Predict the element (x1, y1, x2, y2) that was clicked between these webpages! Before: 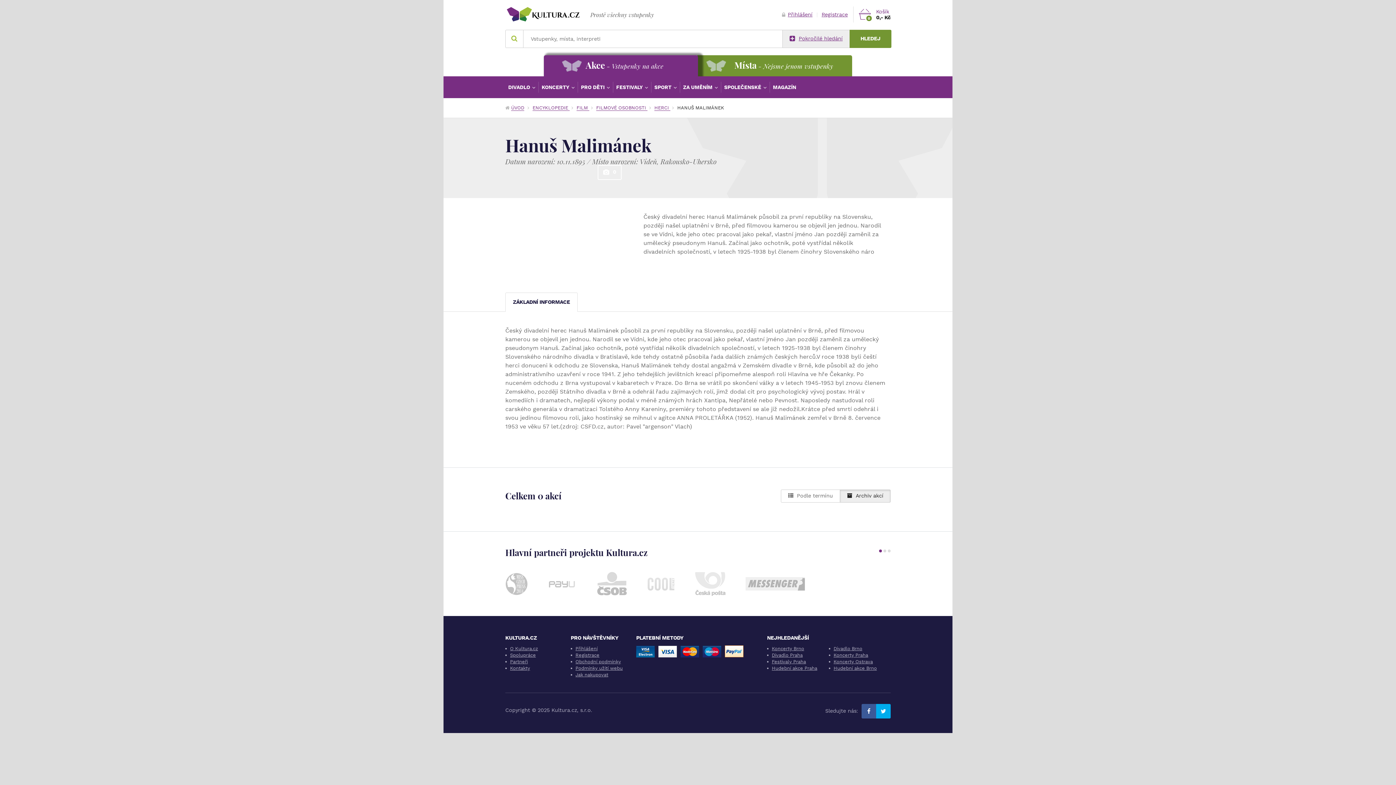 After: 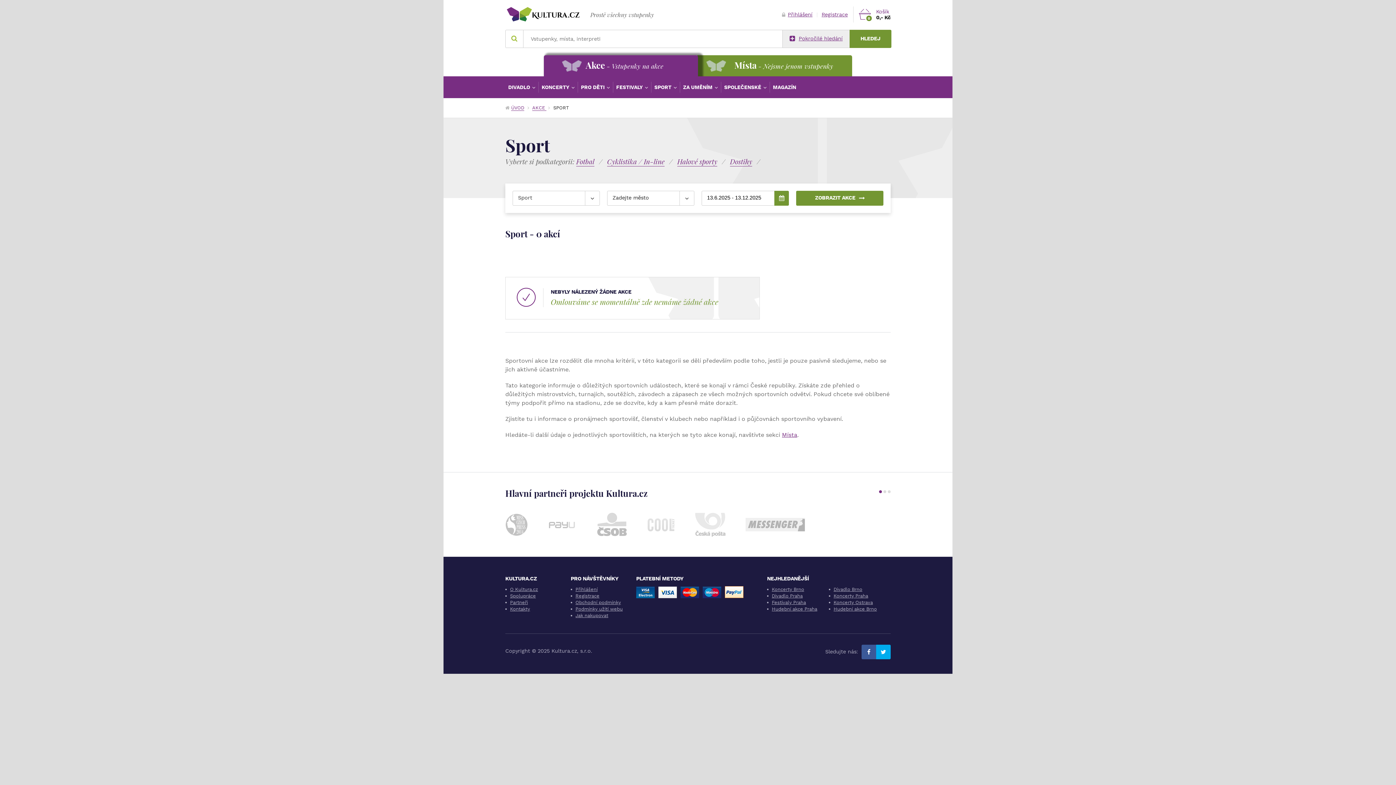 Action: label: SPORT  bbox: (651, 76, 680, 98)